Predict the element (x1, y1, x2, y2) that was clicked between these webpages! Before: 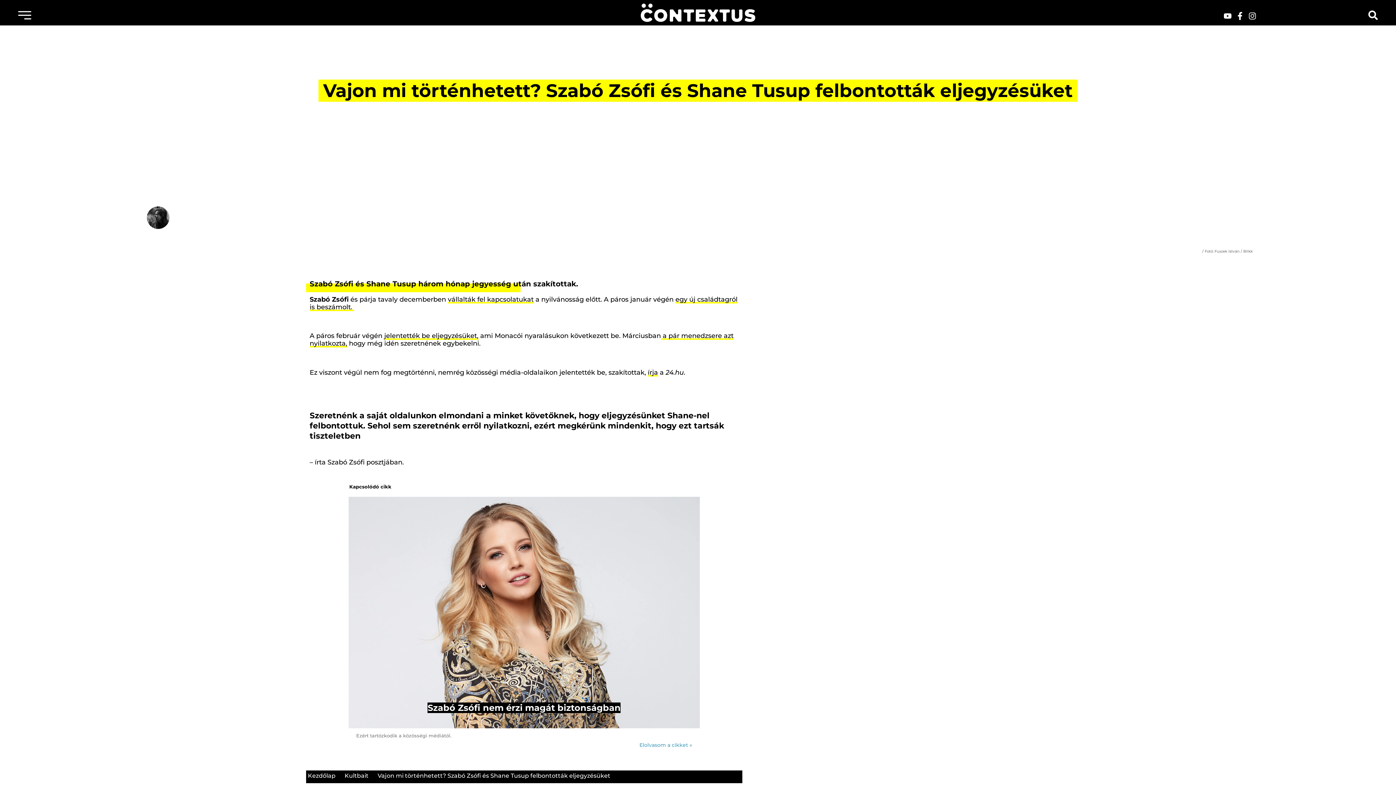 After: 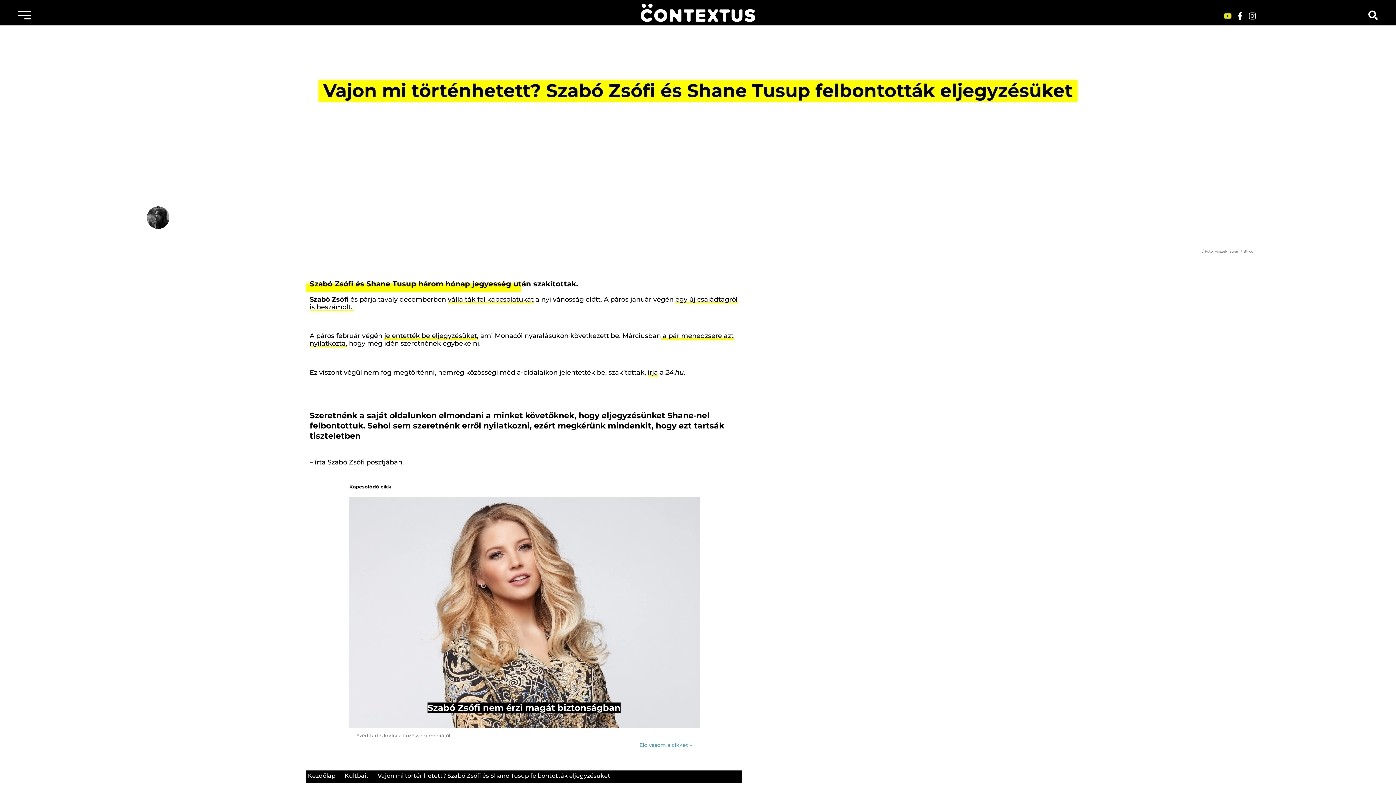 Action: bbox: (1224, 11, 1232, 19) label: Youtube